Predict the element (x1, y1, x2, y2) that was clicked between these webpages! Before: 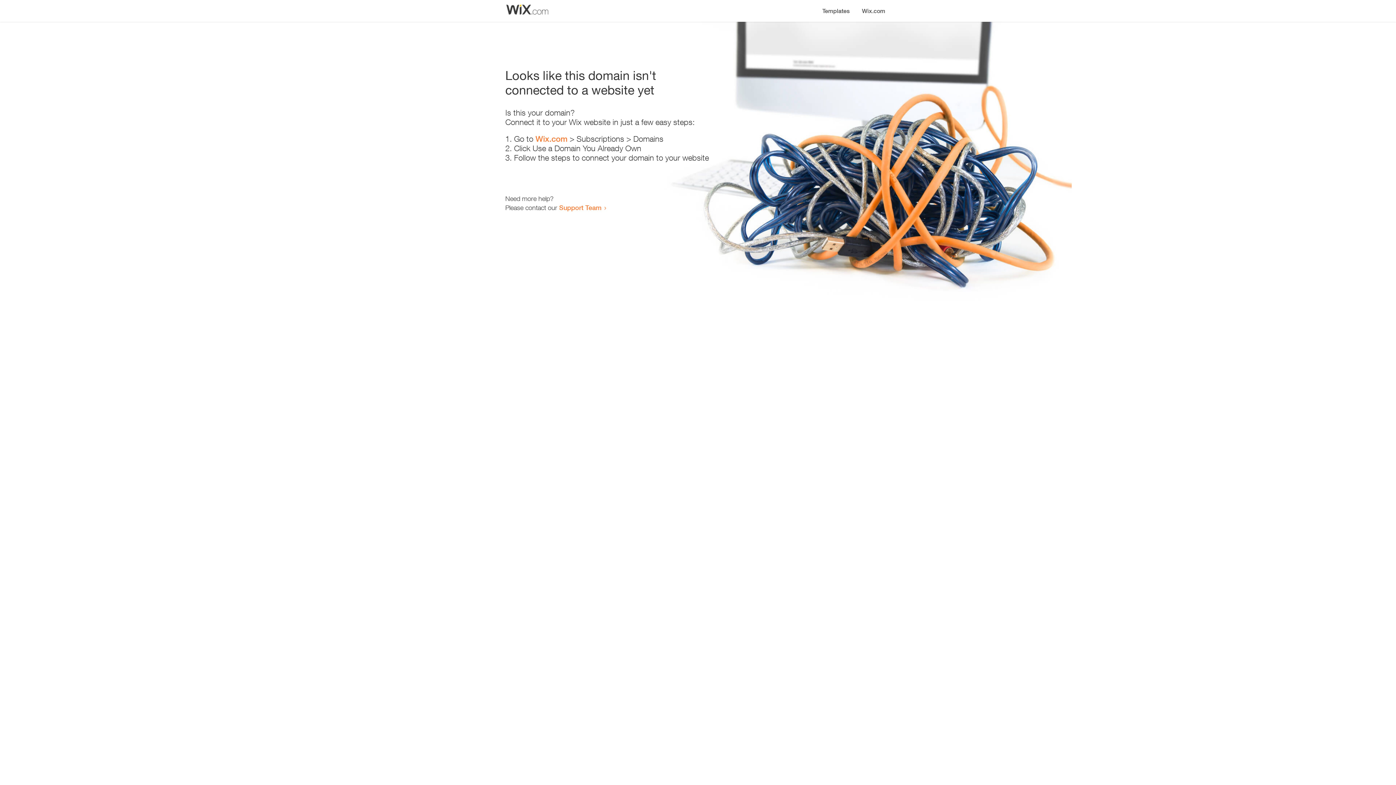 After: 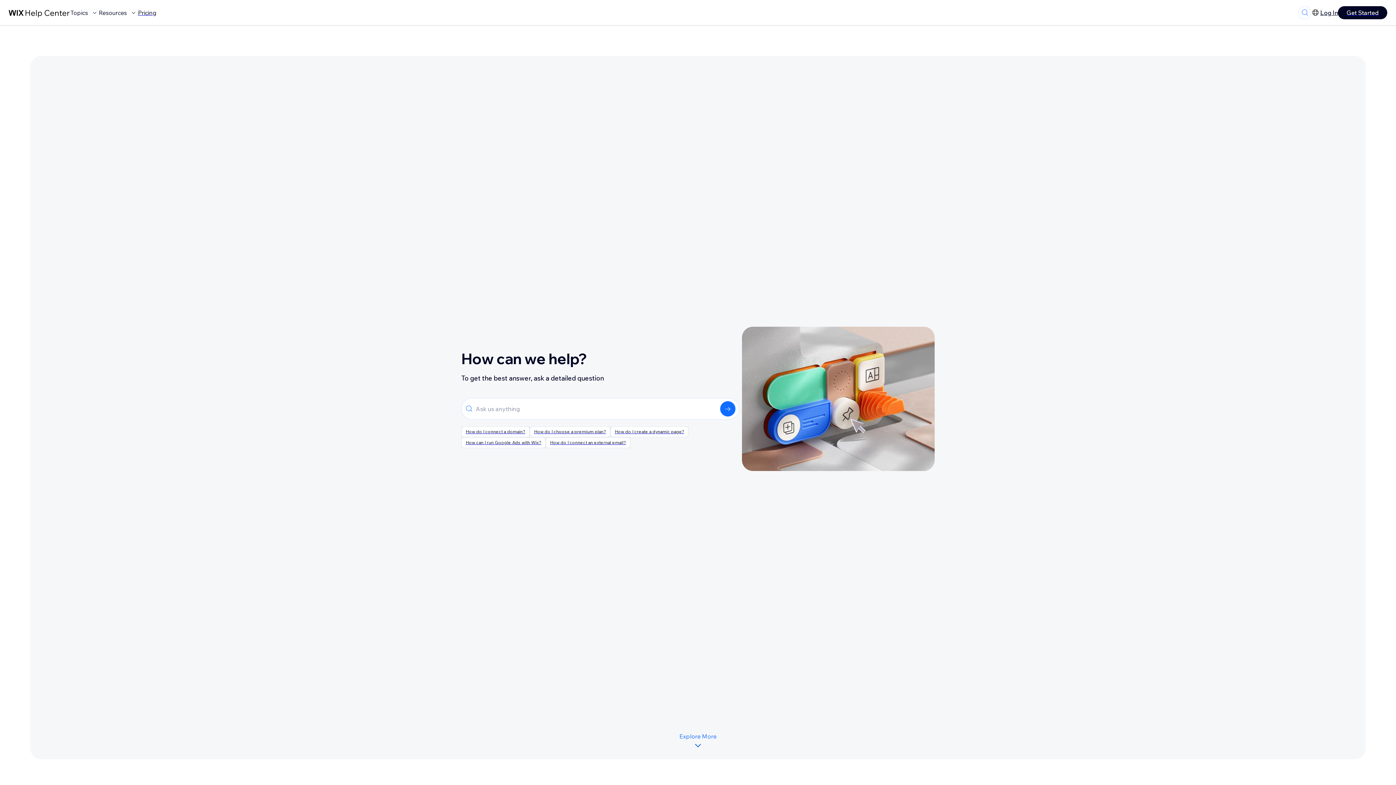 Action: bbox: (559, 203, 601, 211) label: Support Team